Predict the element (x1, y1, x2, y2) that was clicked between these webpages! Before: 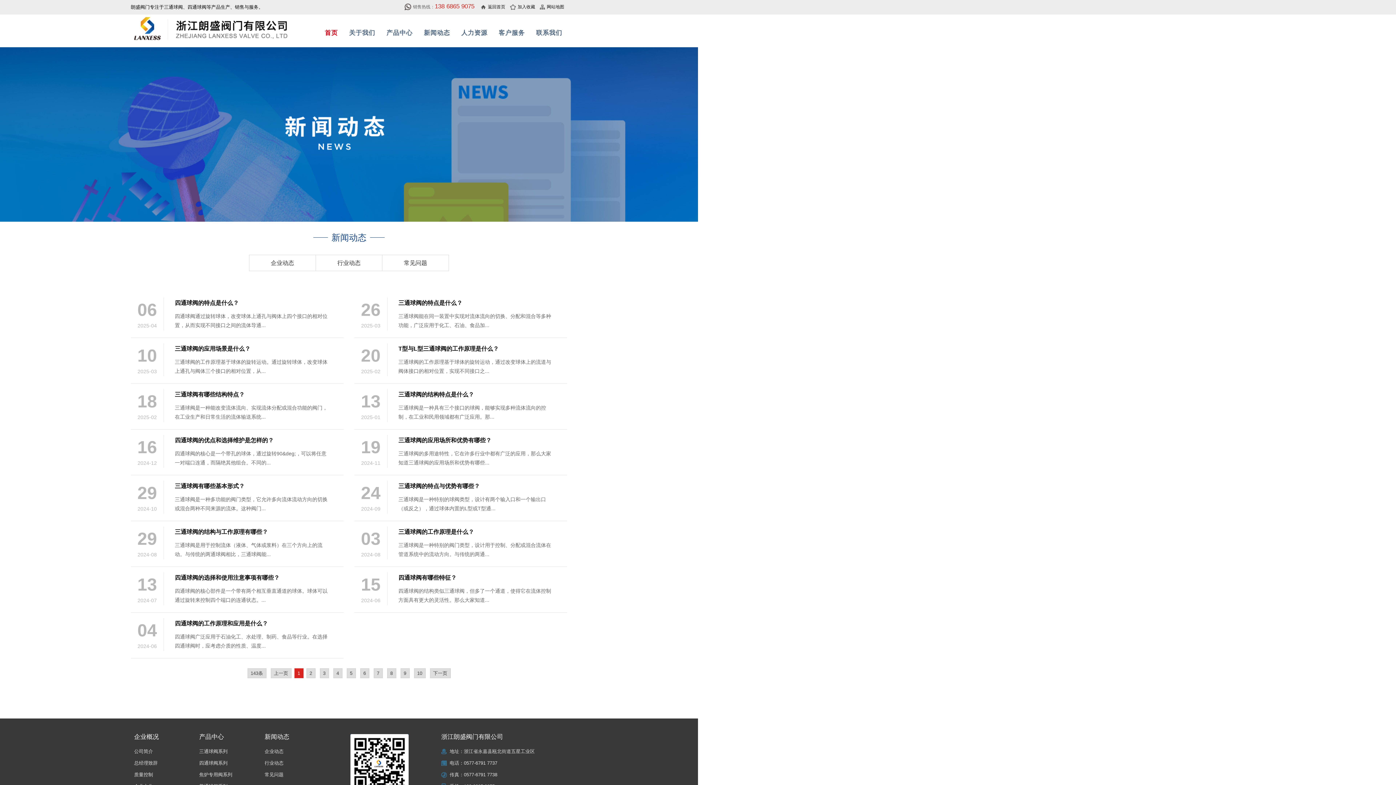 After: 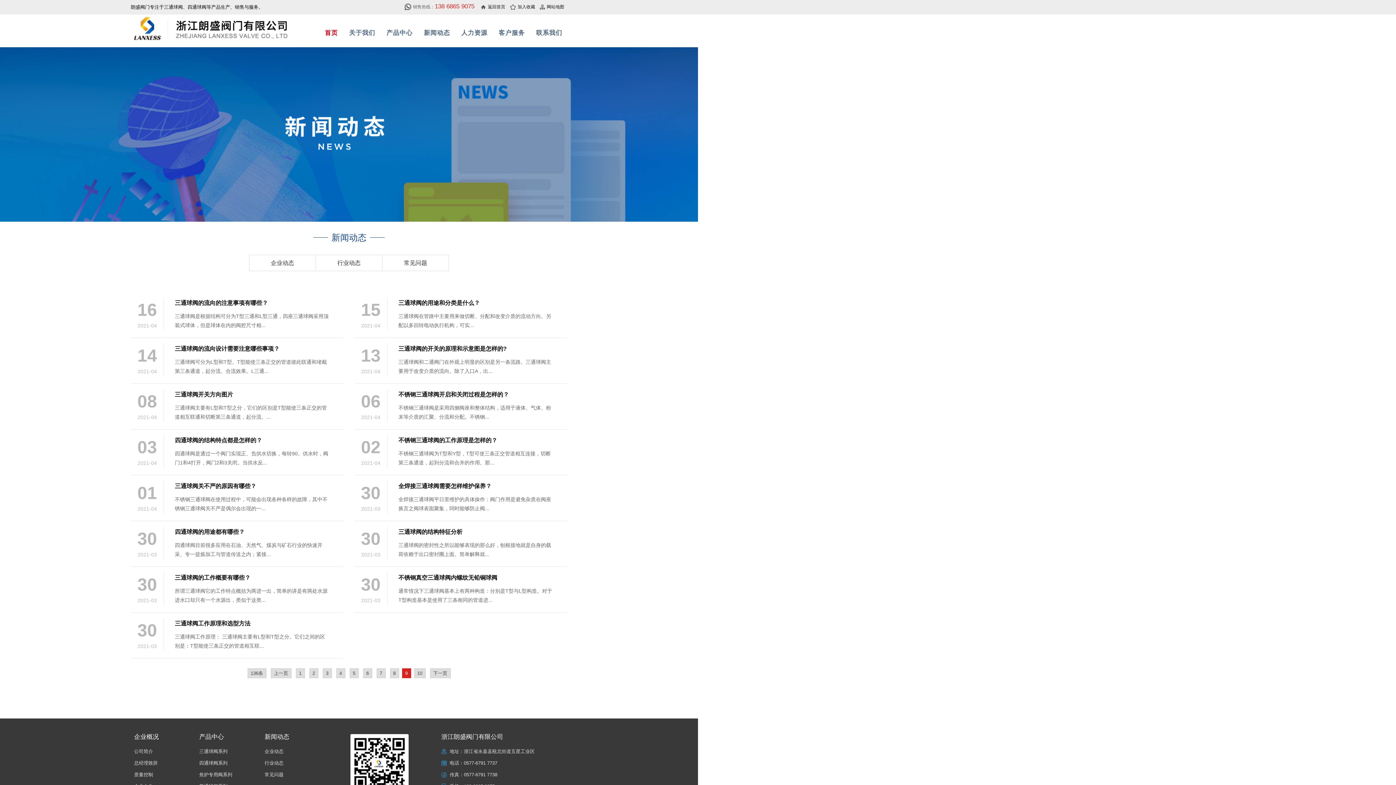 Action: label: 9 bbox: (400, 668, 409, 678)